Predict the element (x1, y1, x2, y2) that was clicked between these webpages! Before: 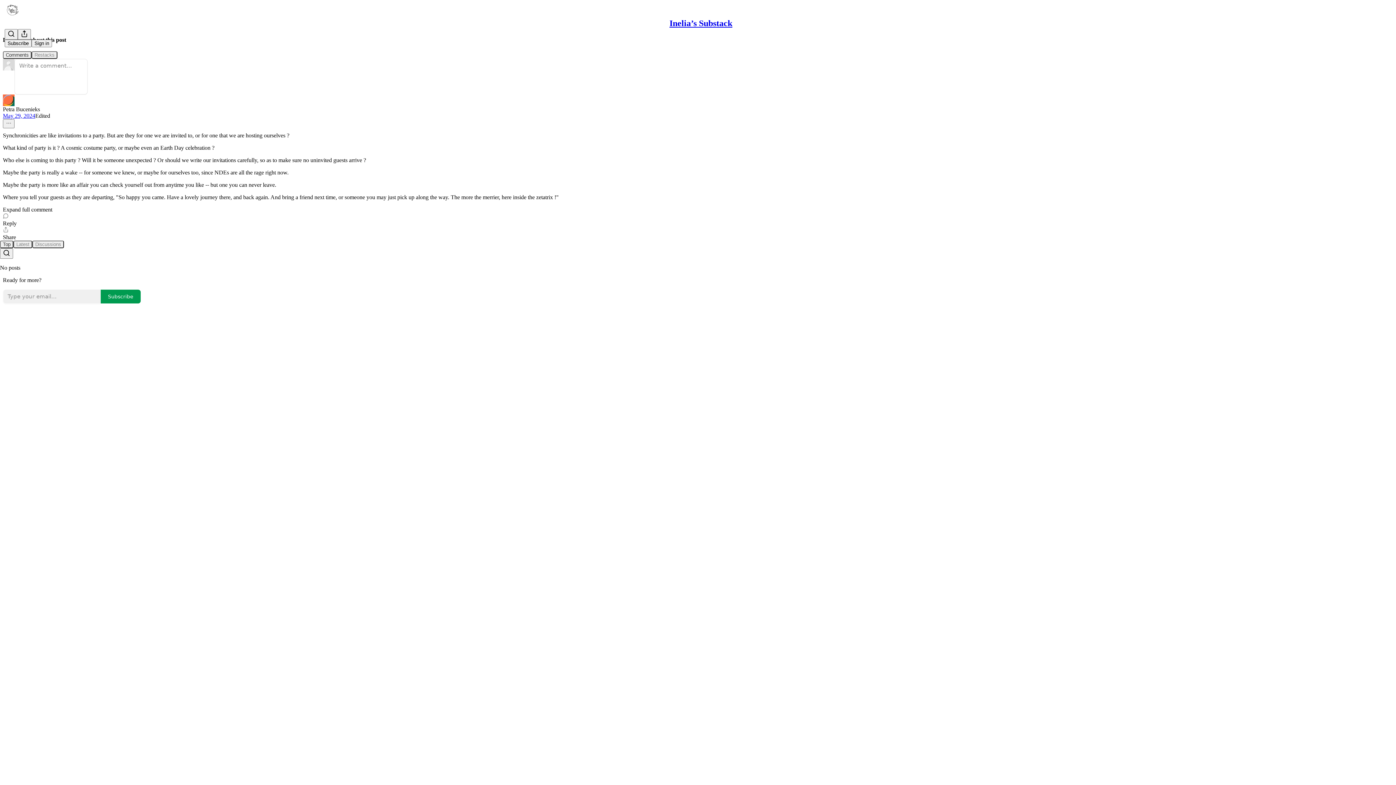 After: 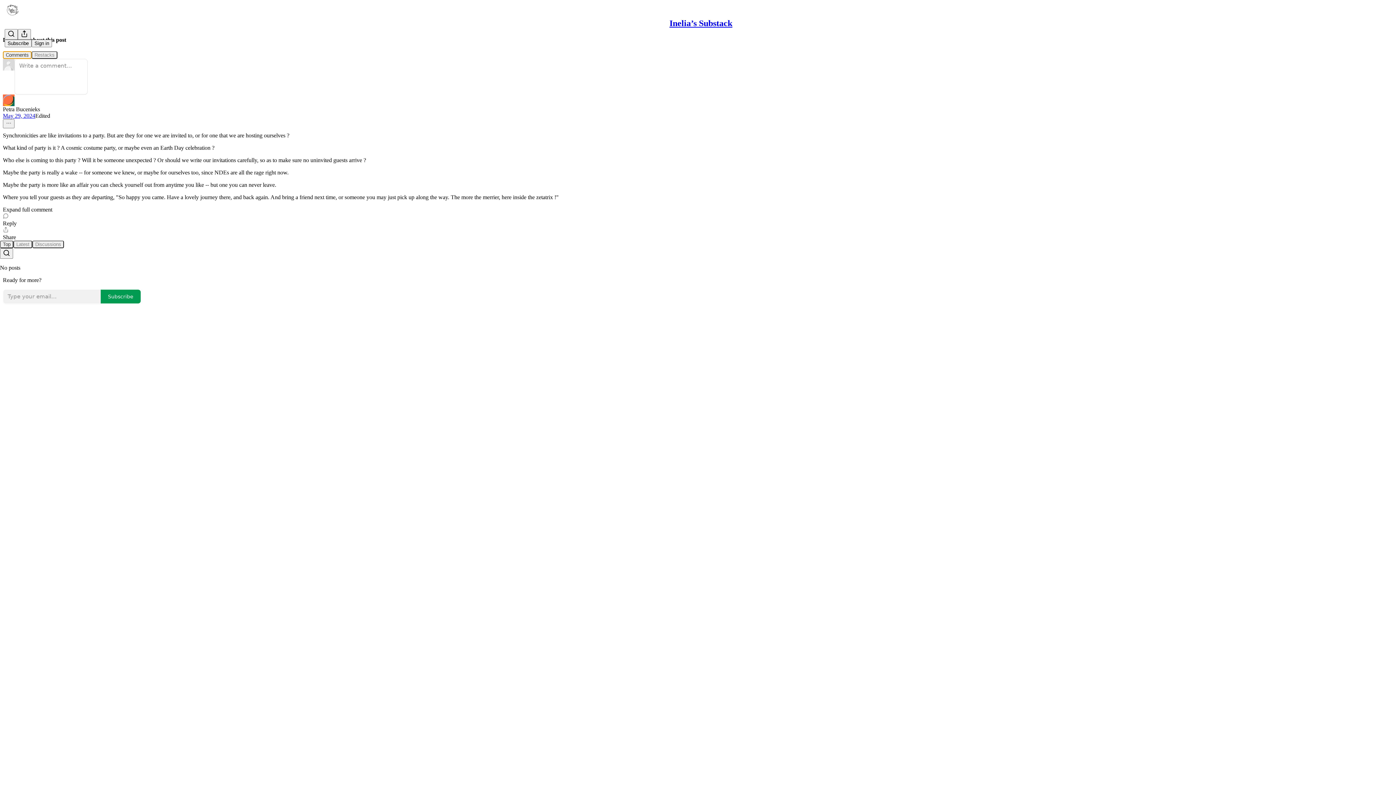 Action: bbox: (2, 51, 31, 58) label: Comments